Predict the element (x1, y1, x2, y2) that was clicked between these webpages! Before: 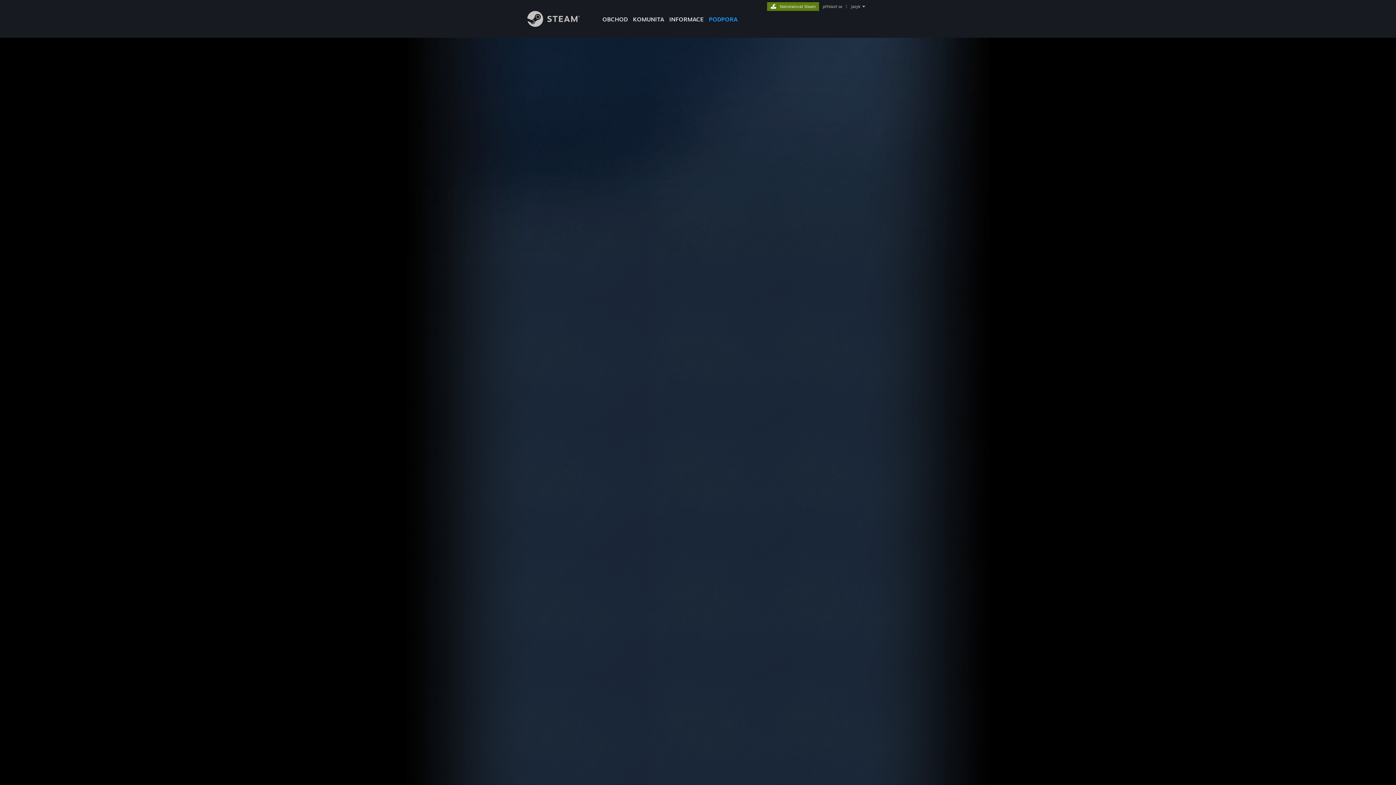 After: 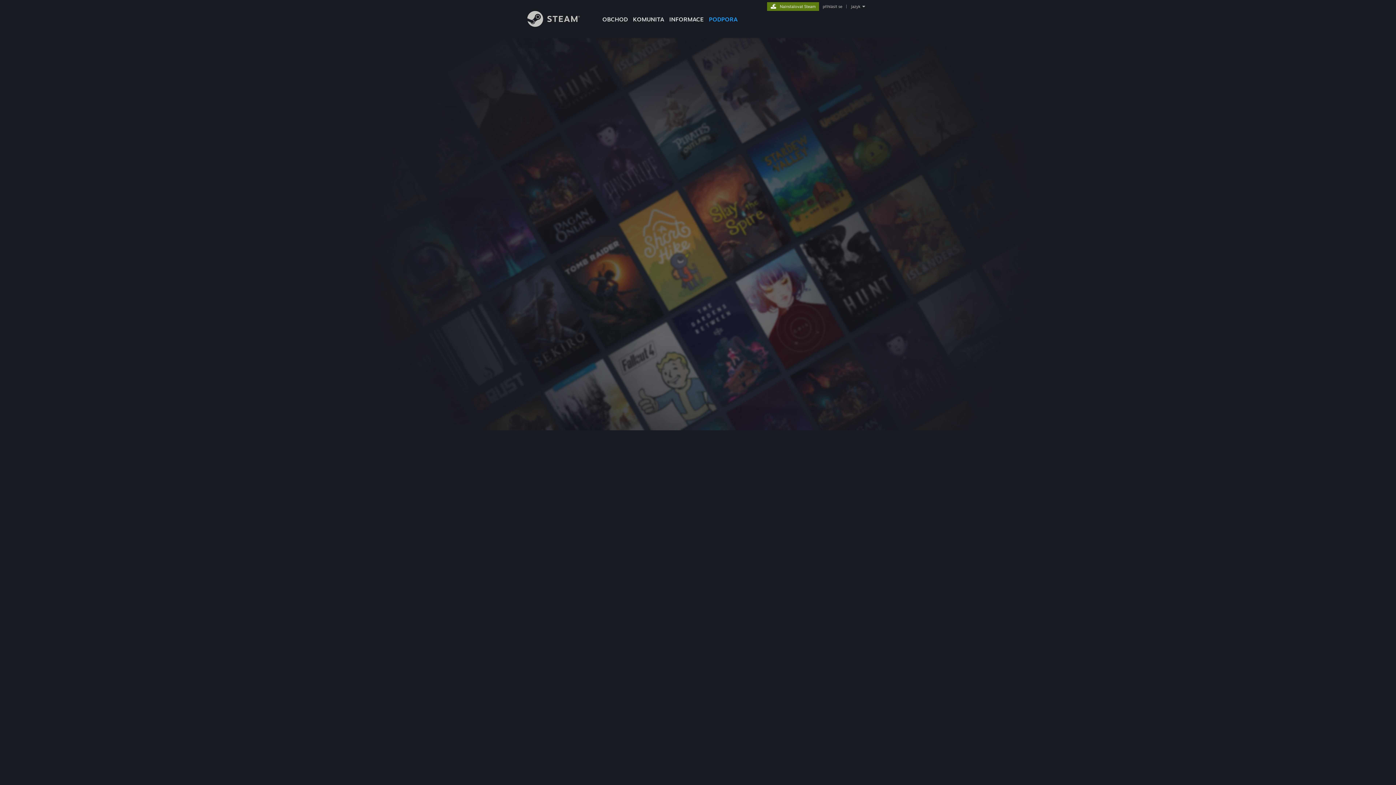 Action: label: přihlásit se bbox: (821, 4, 844, 9)